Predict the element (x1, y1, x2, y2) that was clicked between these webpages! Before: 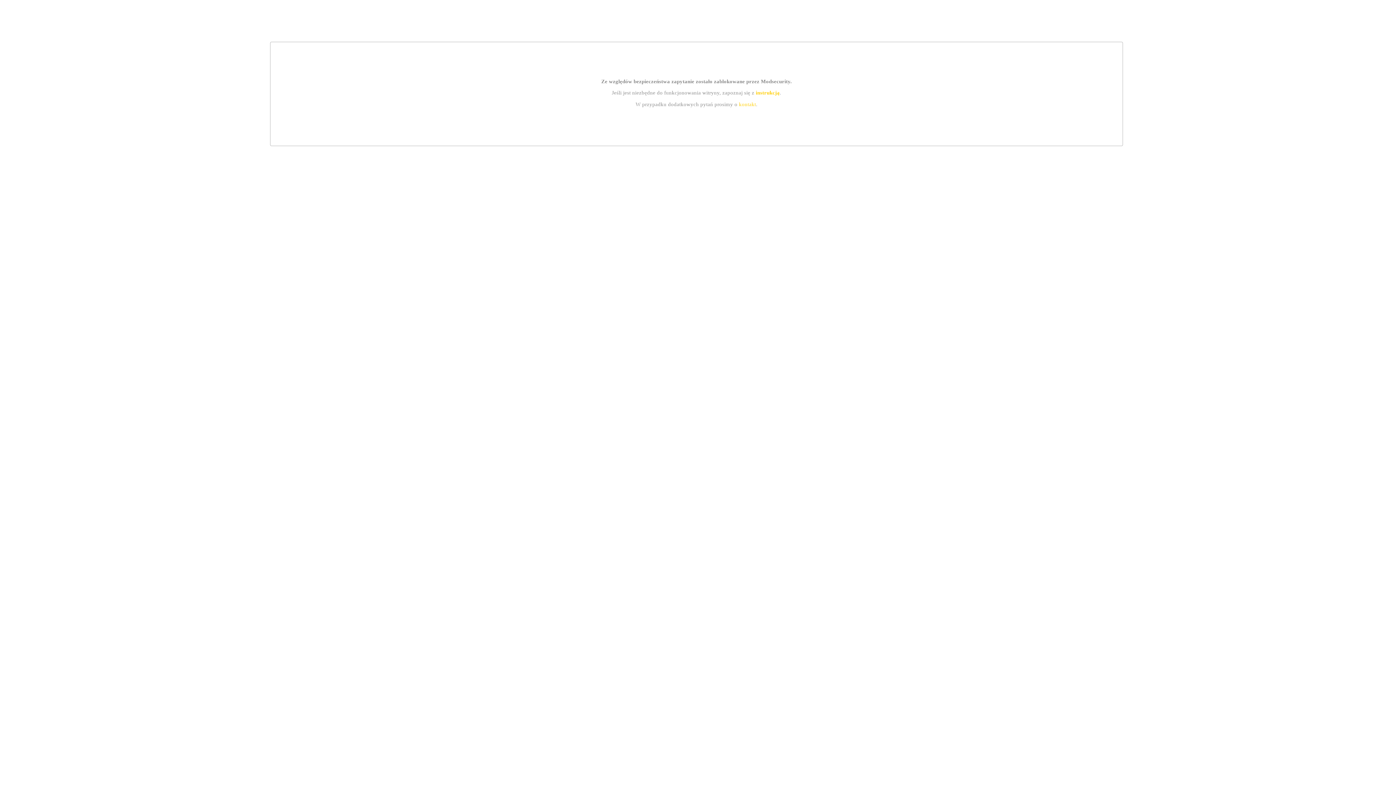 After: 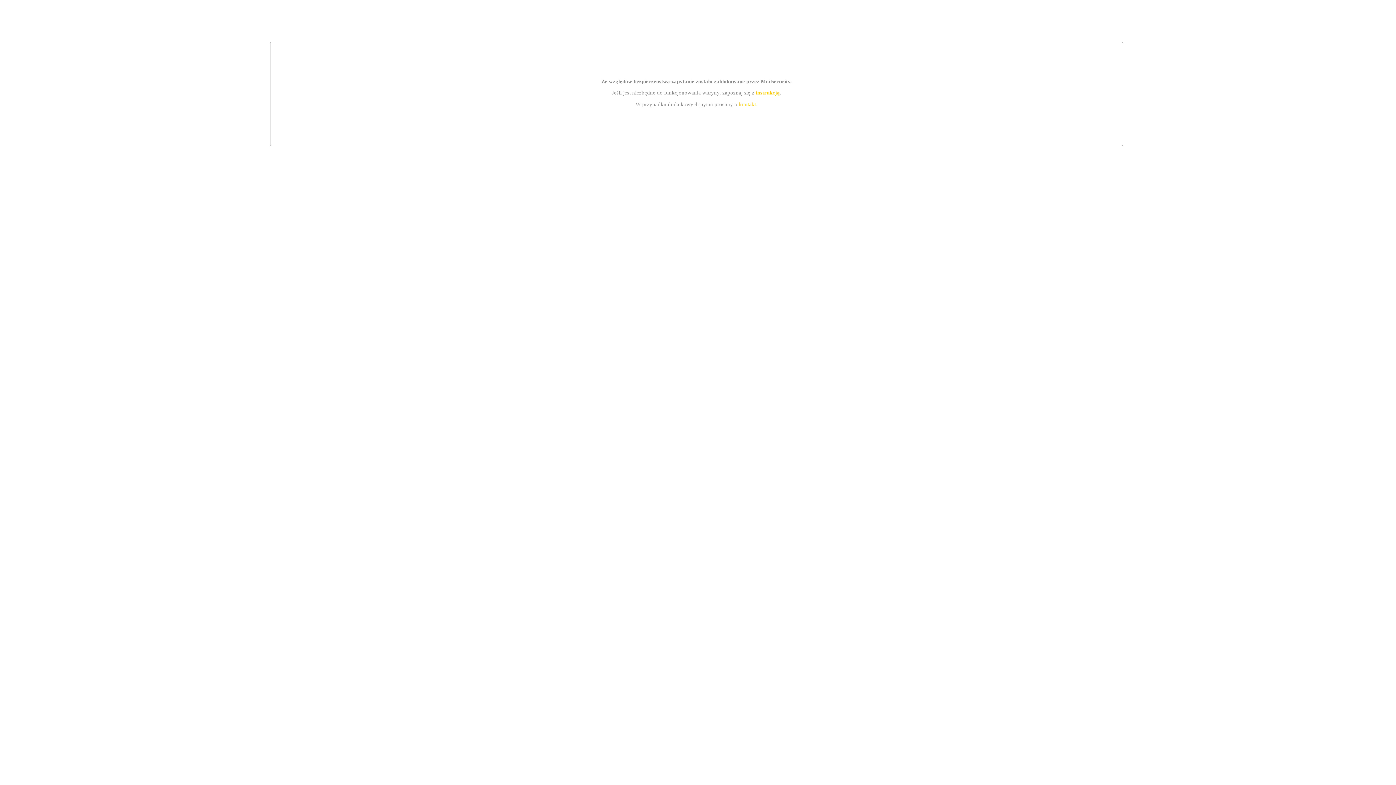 Action: bbox: (739, 101, 756, 107) label: kontakt